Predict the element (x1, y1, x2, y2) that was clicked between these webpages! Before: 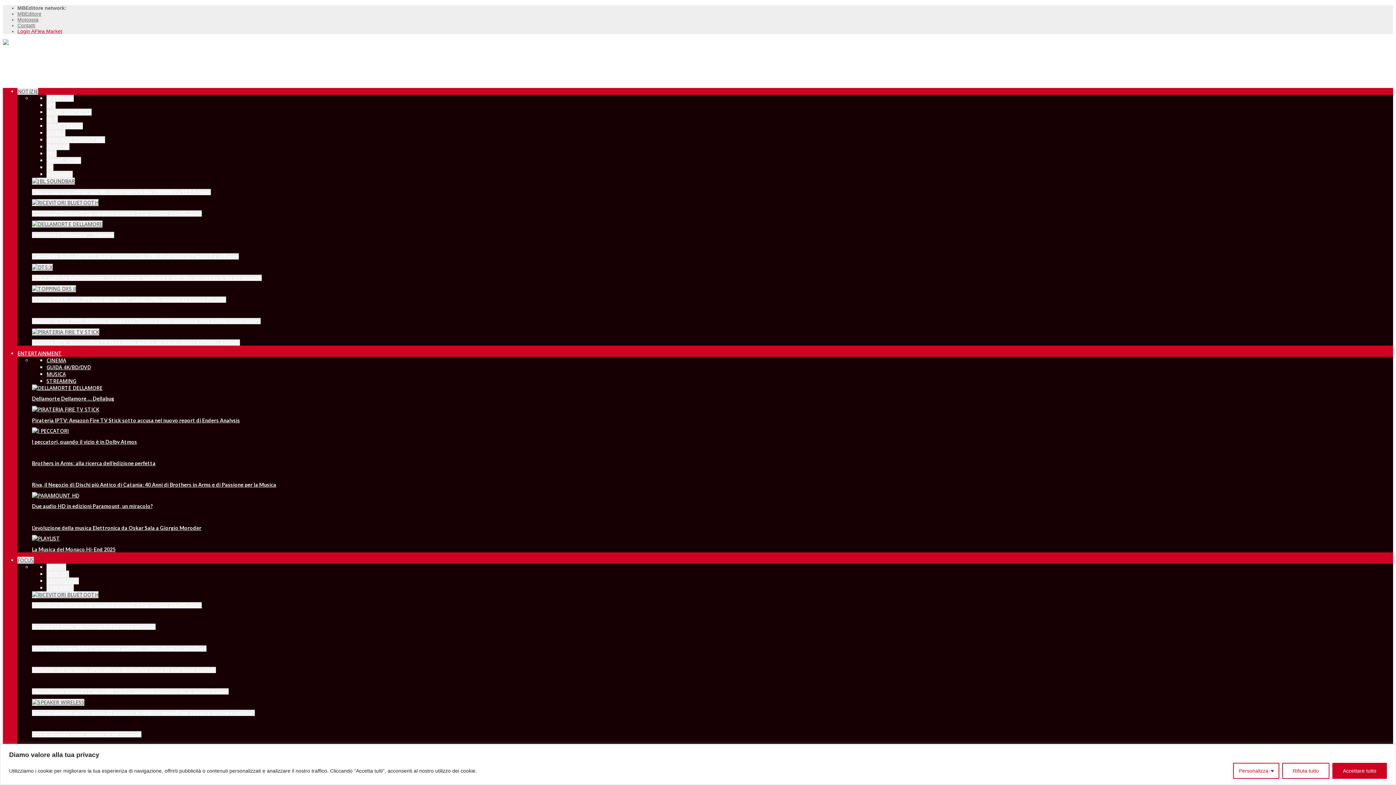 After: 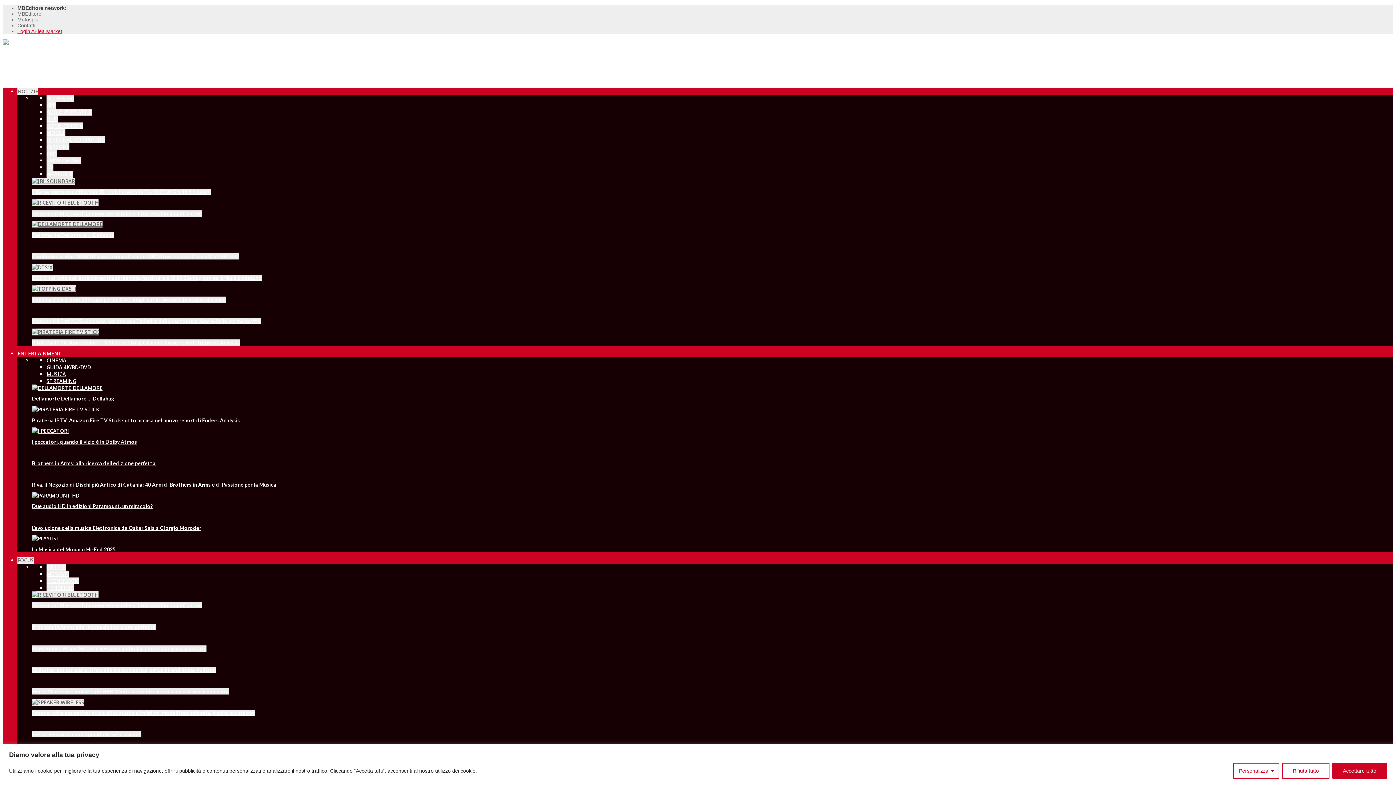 Action: label: MBEditore network: bbox: (17, 5, 66, 10)